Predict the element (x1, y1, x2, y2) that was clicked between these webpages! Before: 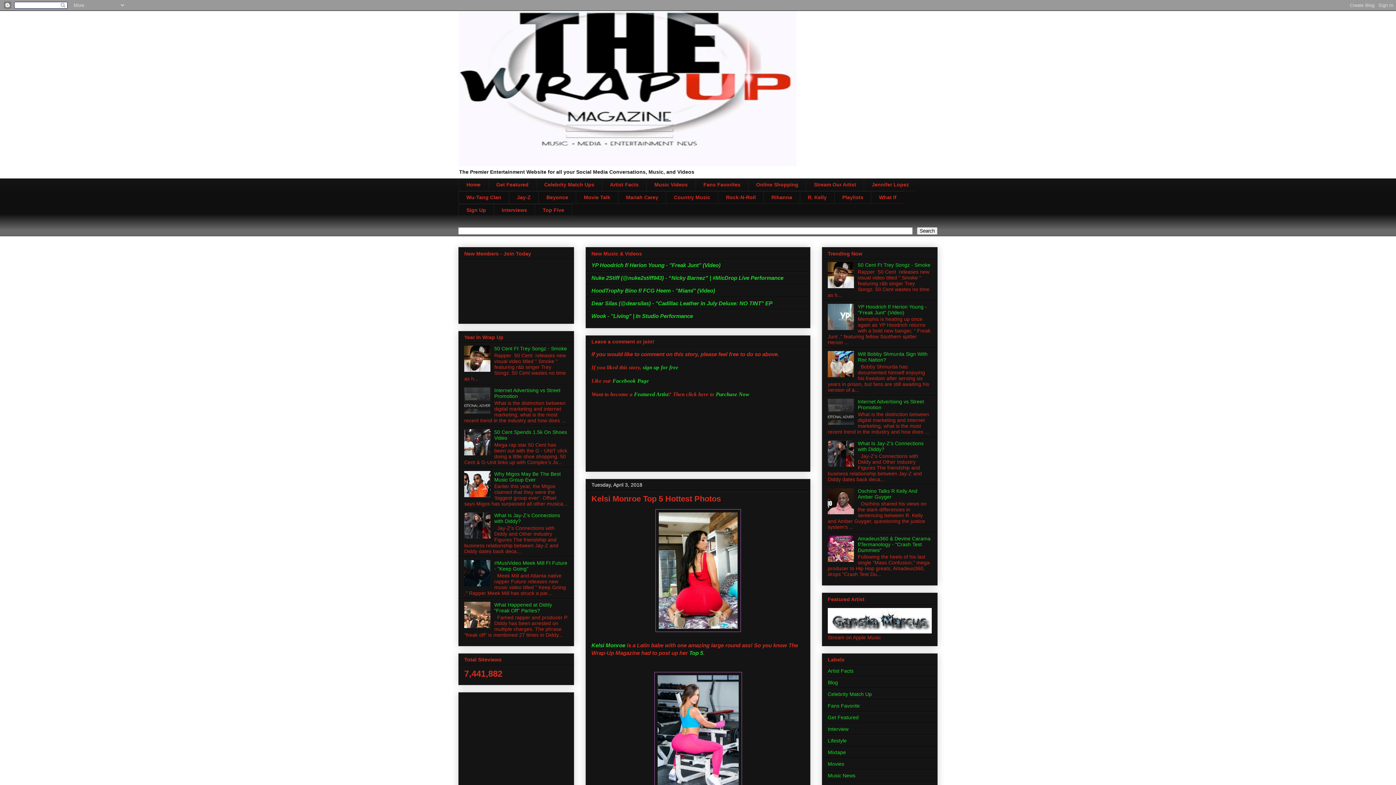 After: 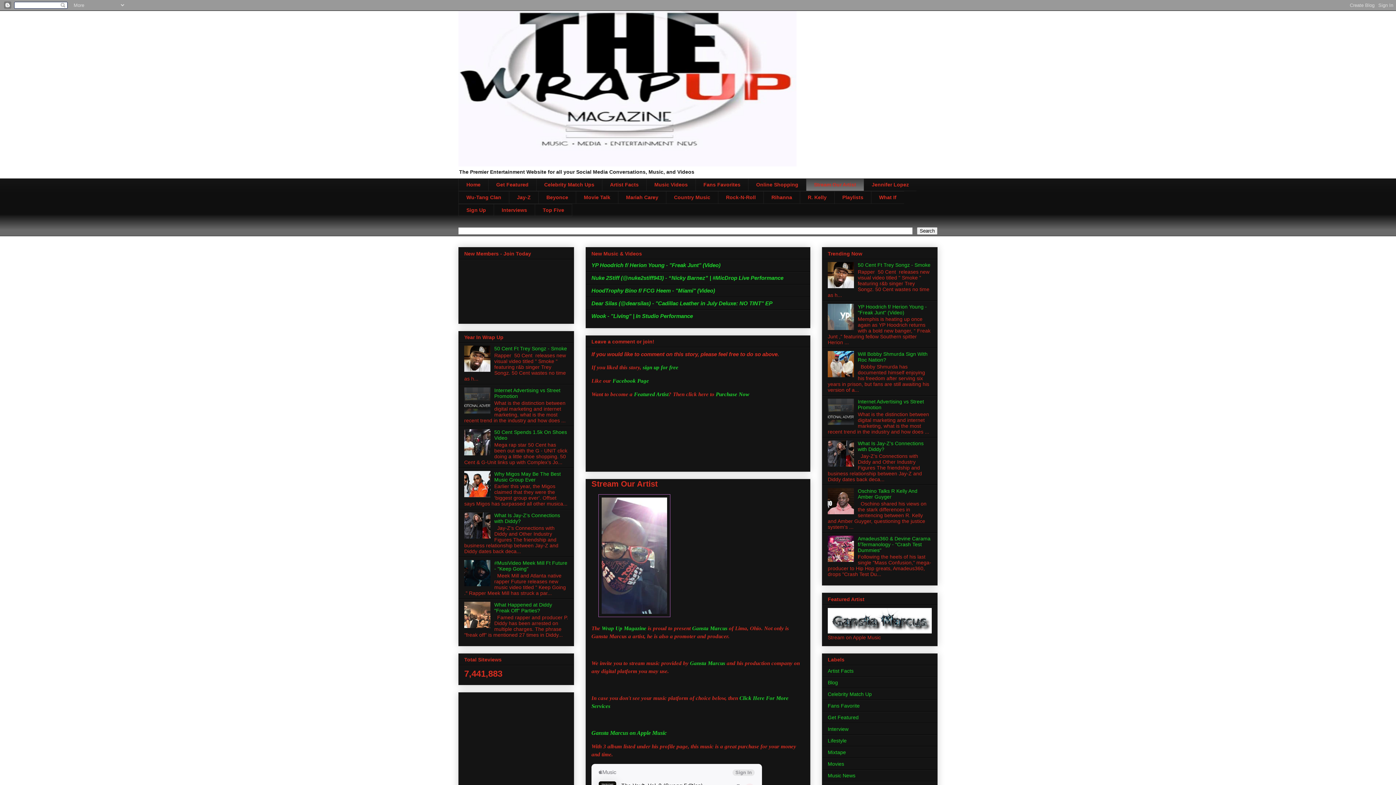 Action: bbox: (806, 178, 864, 191) label: Stream Our Artist